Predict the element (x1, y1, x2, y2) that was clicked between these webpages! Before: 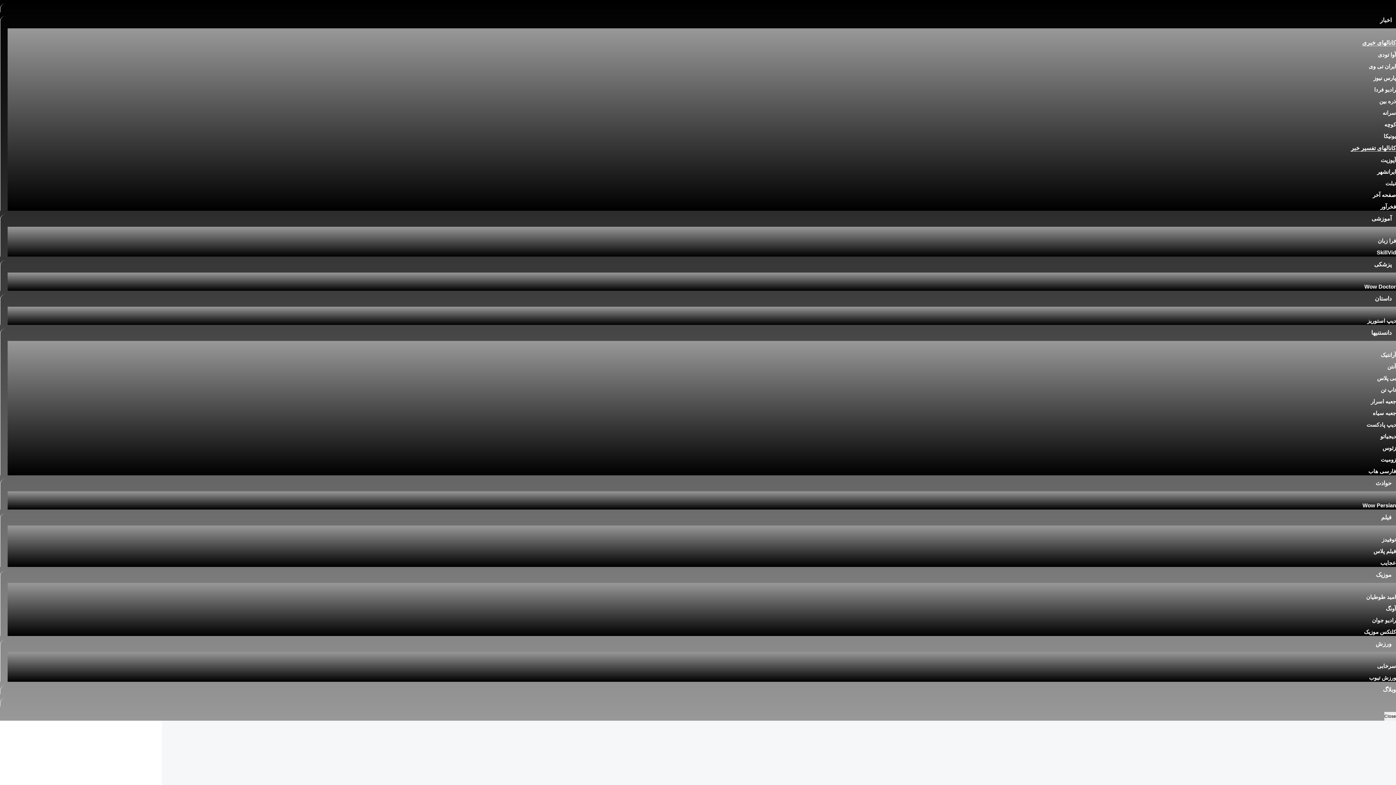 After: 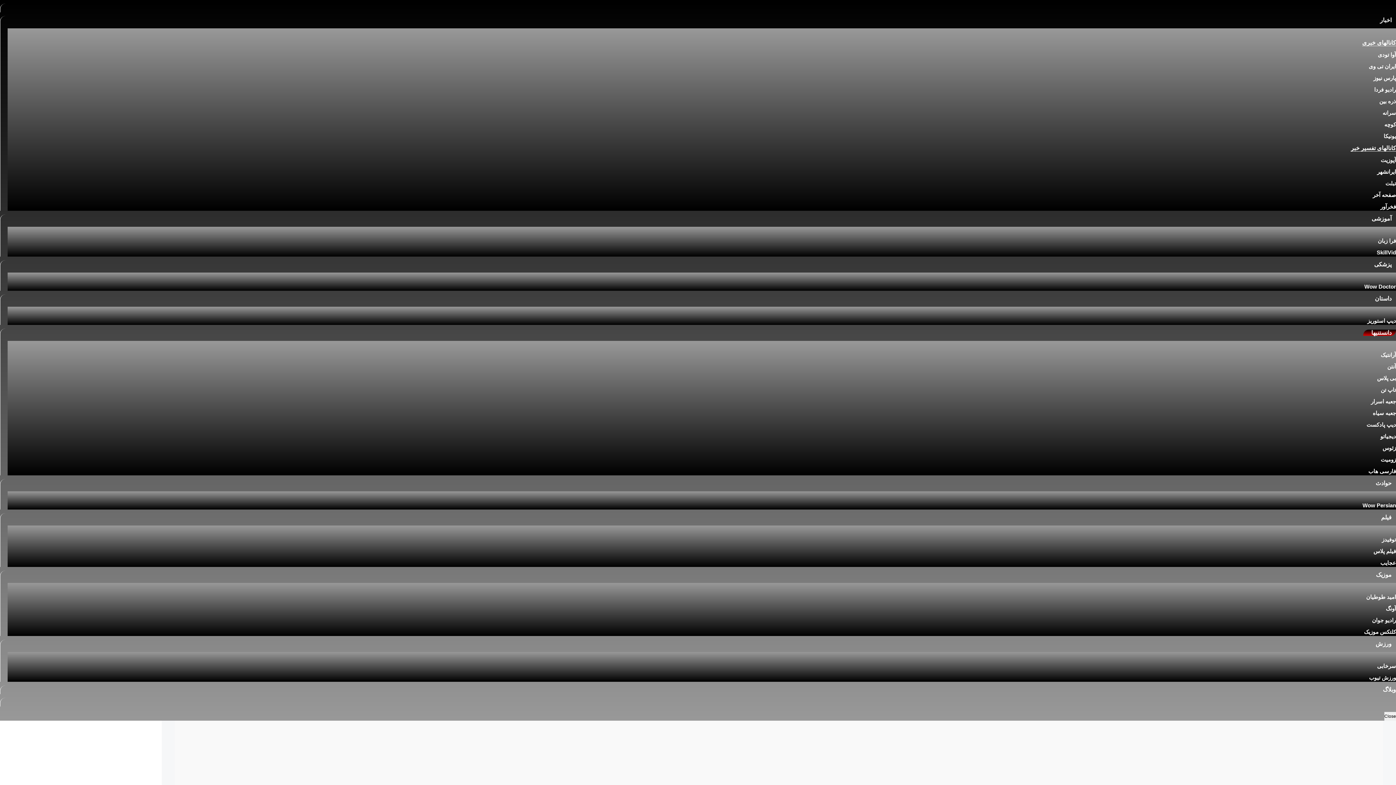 Action: bbox: (1387, 363, 1396, 369) label: آنتن